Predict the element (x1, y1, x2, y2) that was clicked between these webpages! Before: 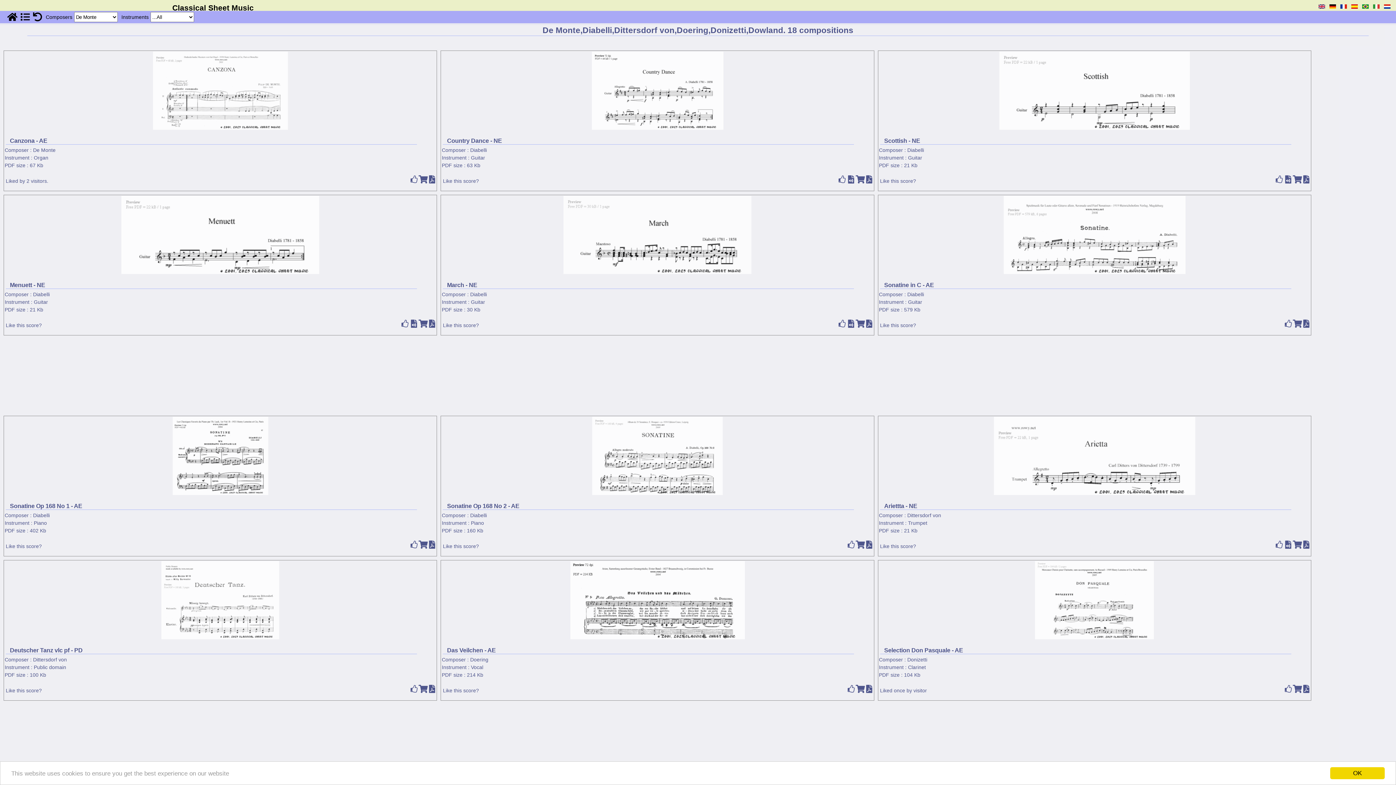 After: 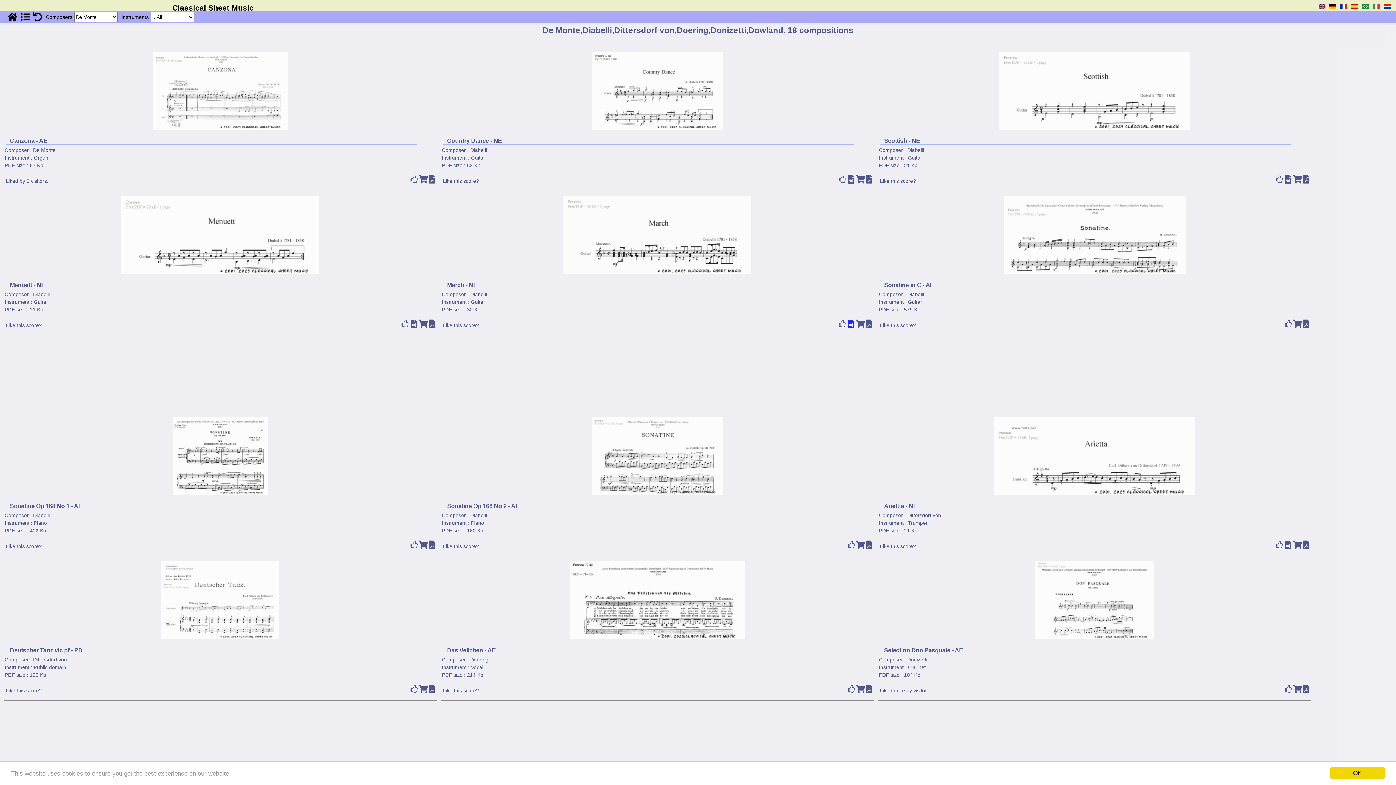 Action: bbox: (846, 318, 855, 333) label: 